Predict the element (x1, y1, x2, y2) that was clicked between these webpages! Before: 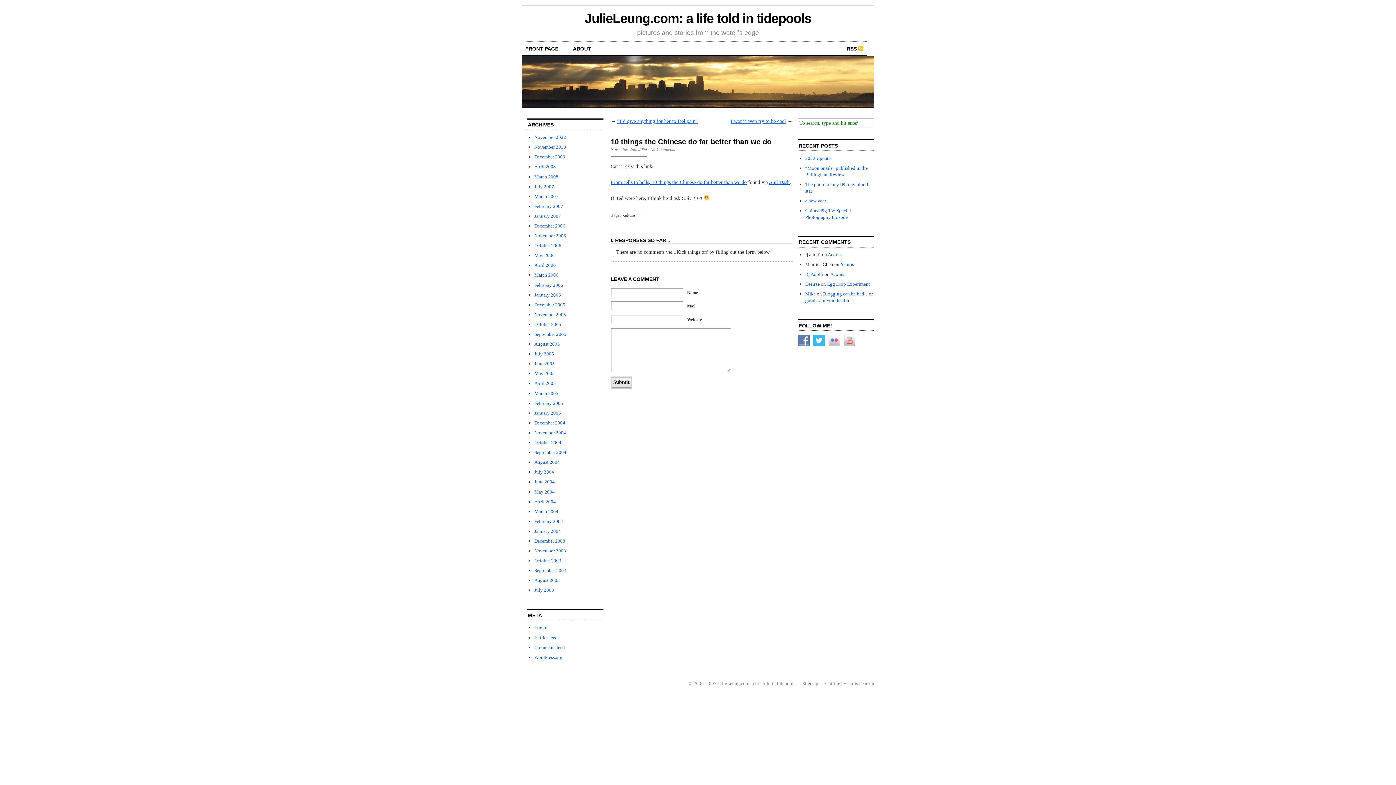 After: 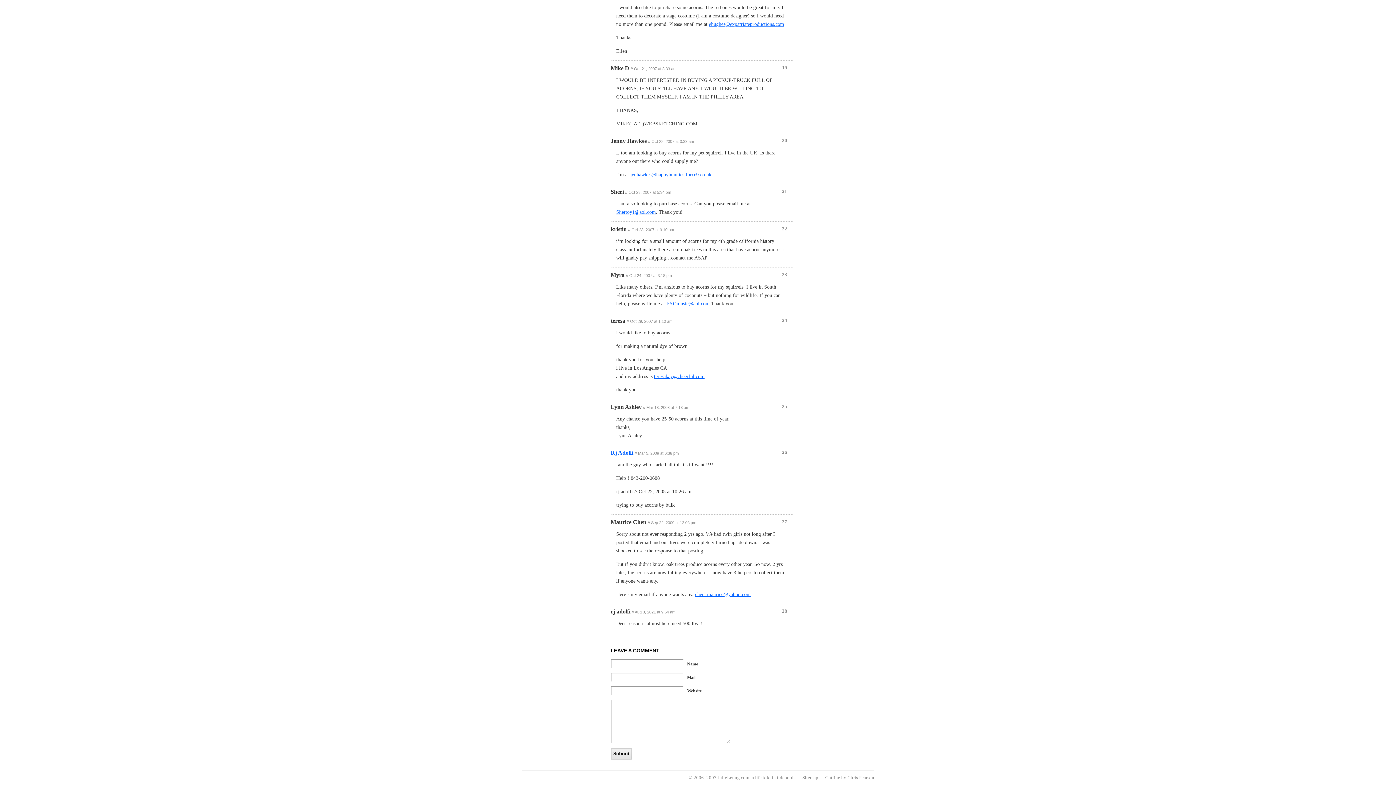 Action: bbox: (830, 271, 844, 277) label: Acorns